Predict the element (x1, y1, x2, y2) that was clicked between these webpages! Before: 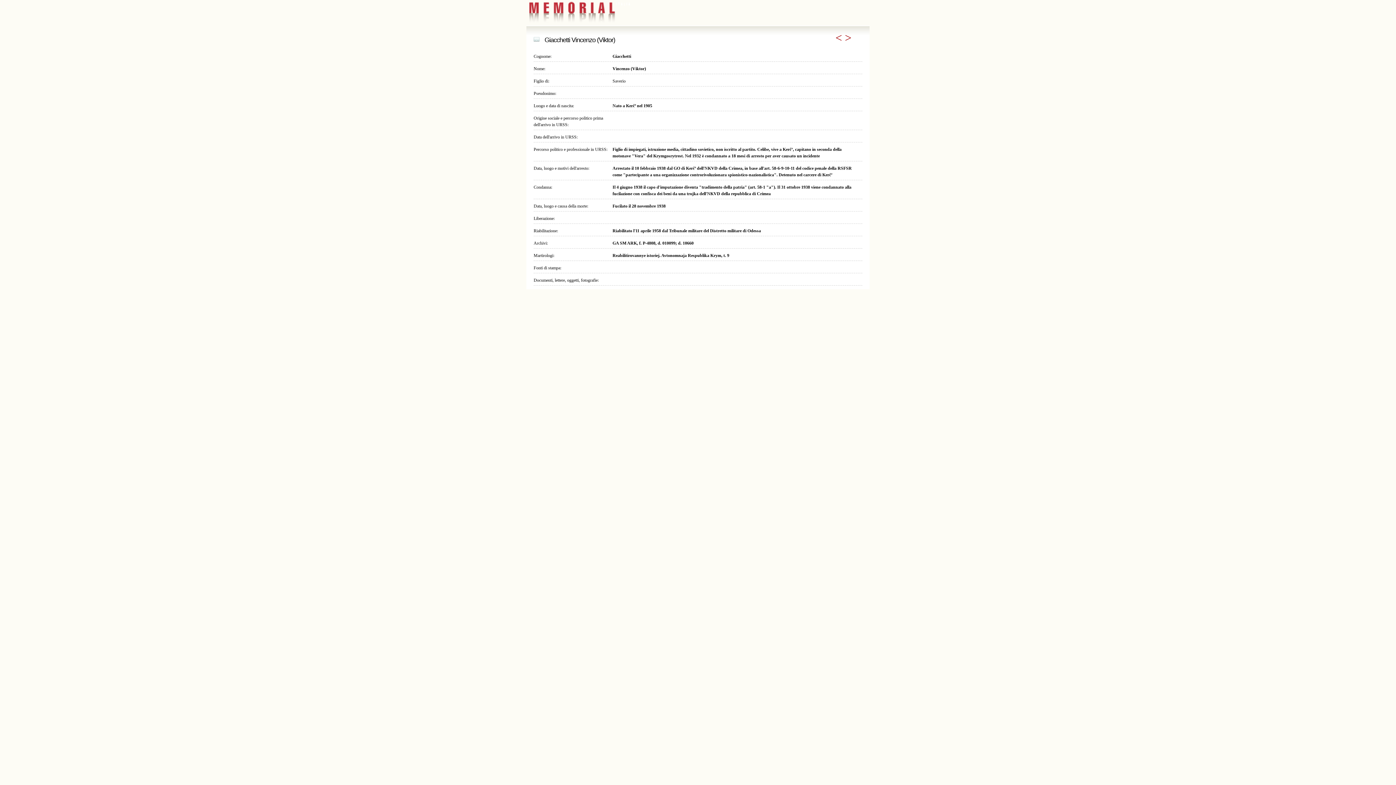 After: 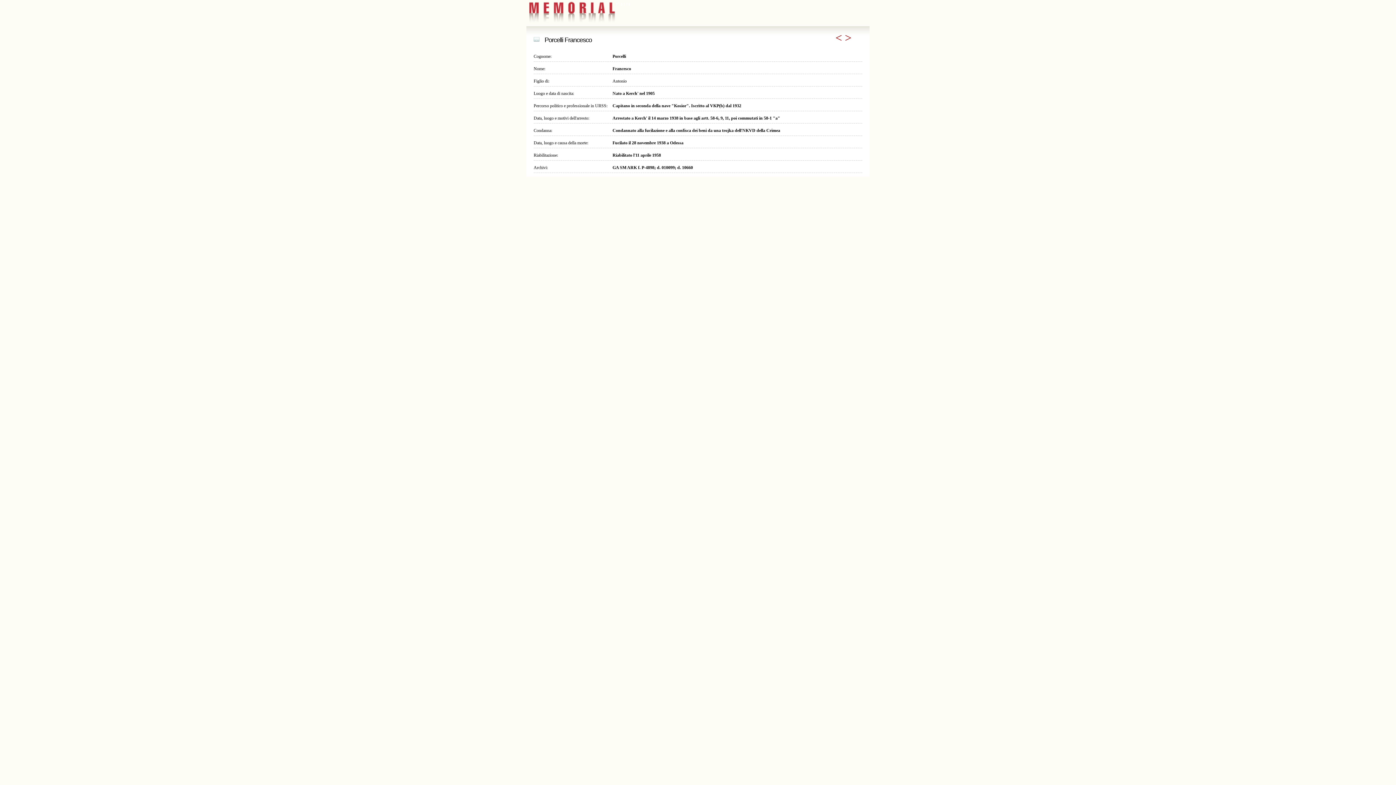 Action: bbox: (845, 31, 851, 44) label: >